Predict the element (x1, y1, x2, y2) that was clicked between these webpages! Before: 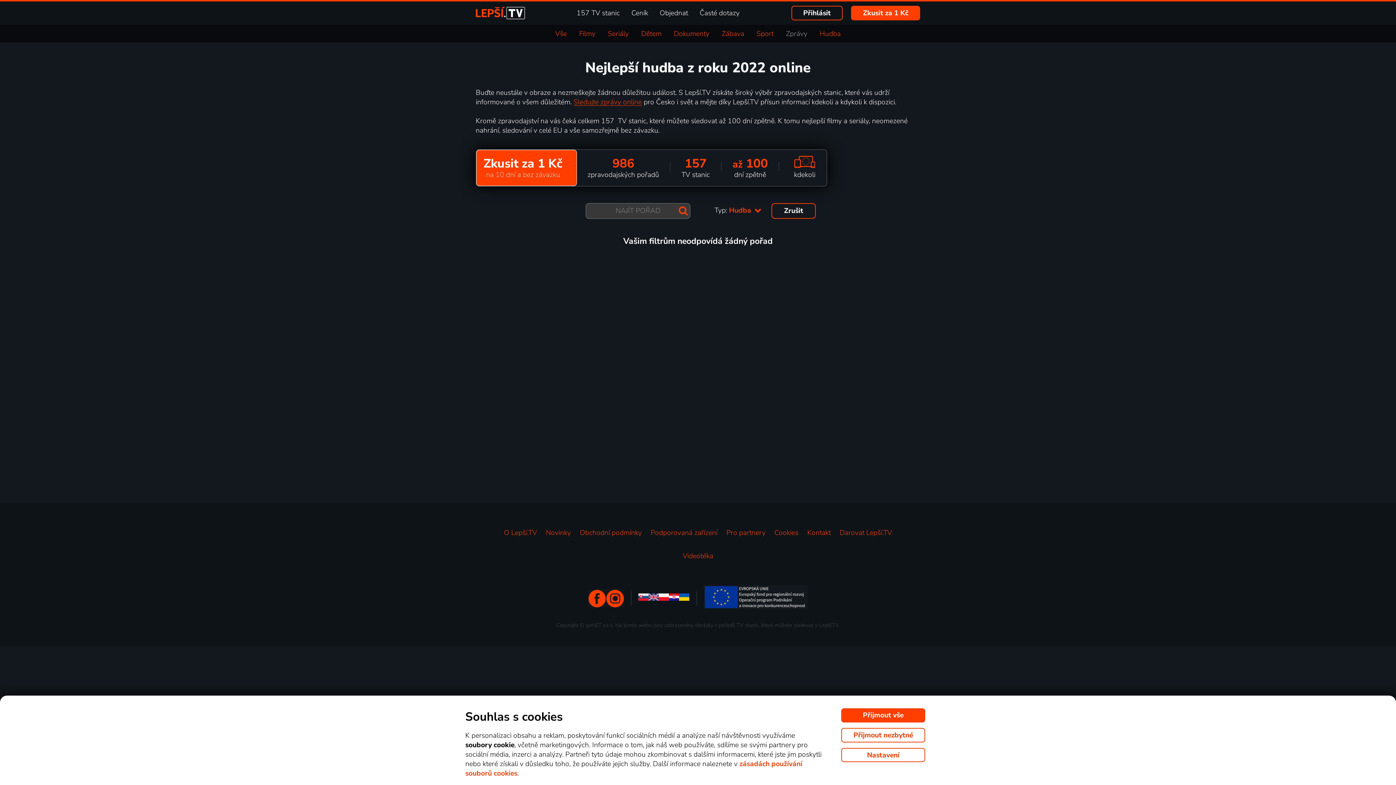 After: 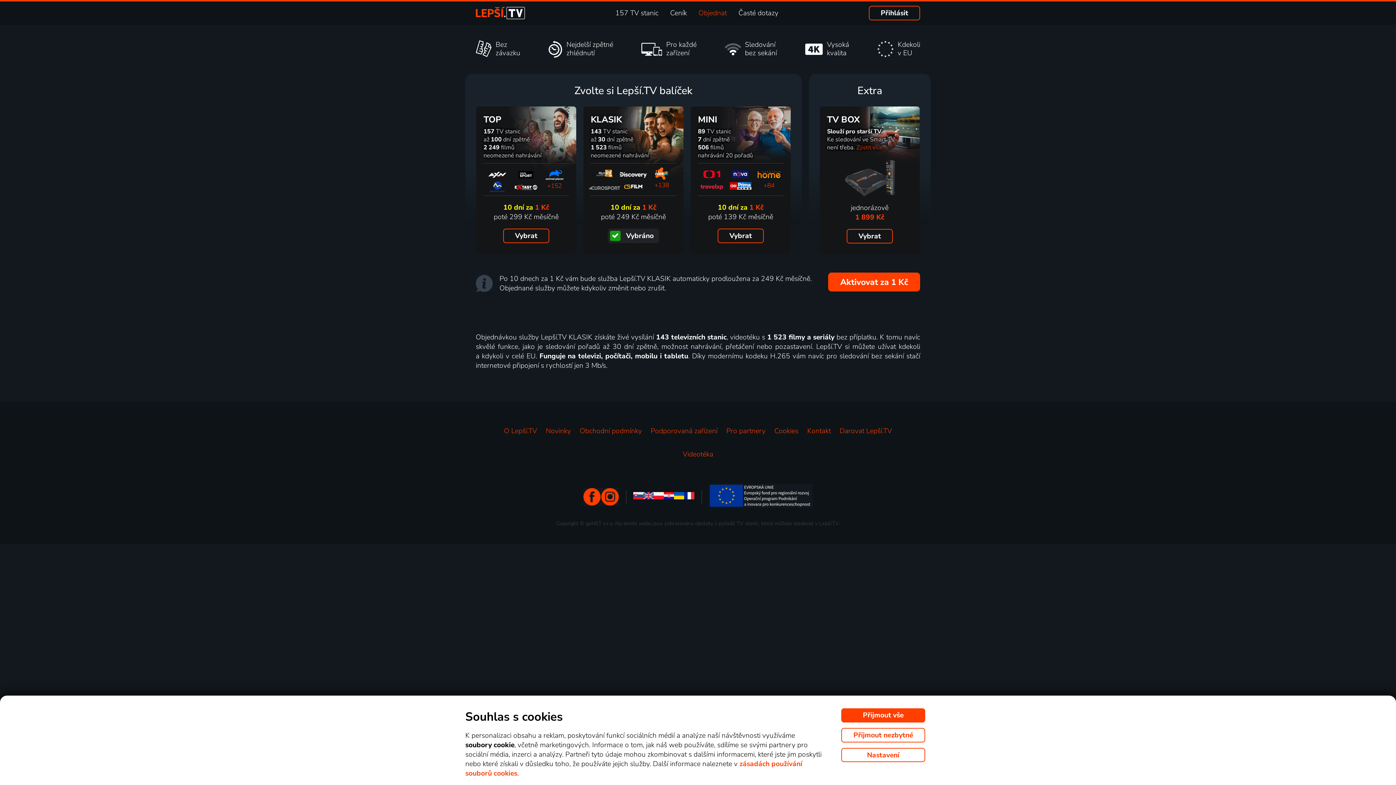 Action: label: Zkusit za 1 Kč
na 10 dní a bez závazku	986
zpravodajských pořadů		157
TV stanic		až 100
dní zpětně		
kdekoli bbox: (475, 149, 827, 186)